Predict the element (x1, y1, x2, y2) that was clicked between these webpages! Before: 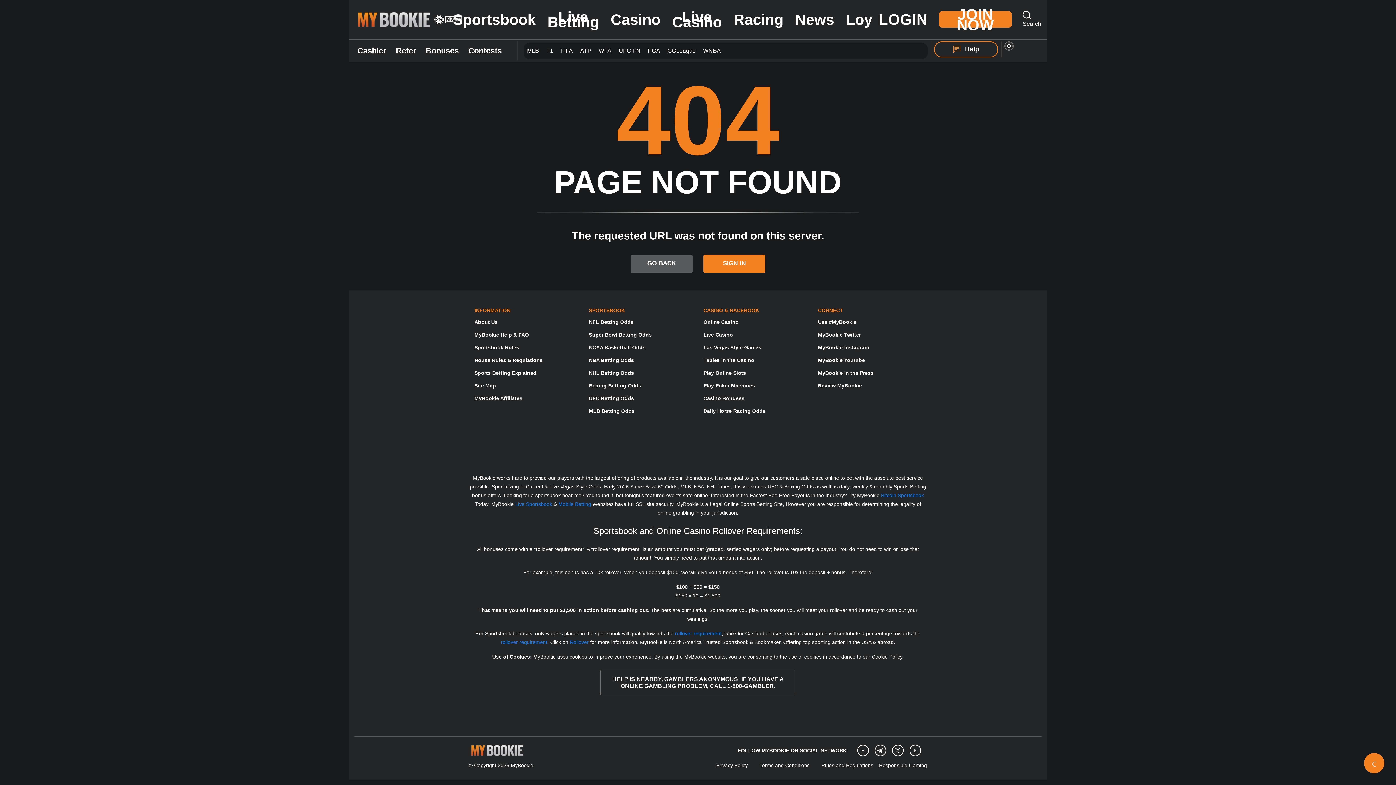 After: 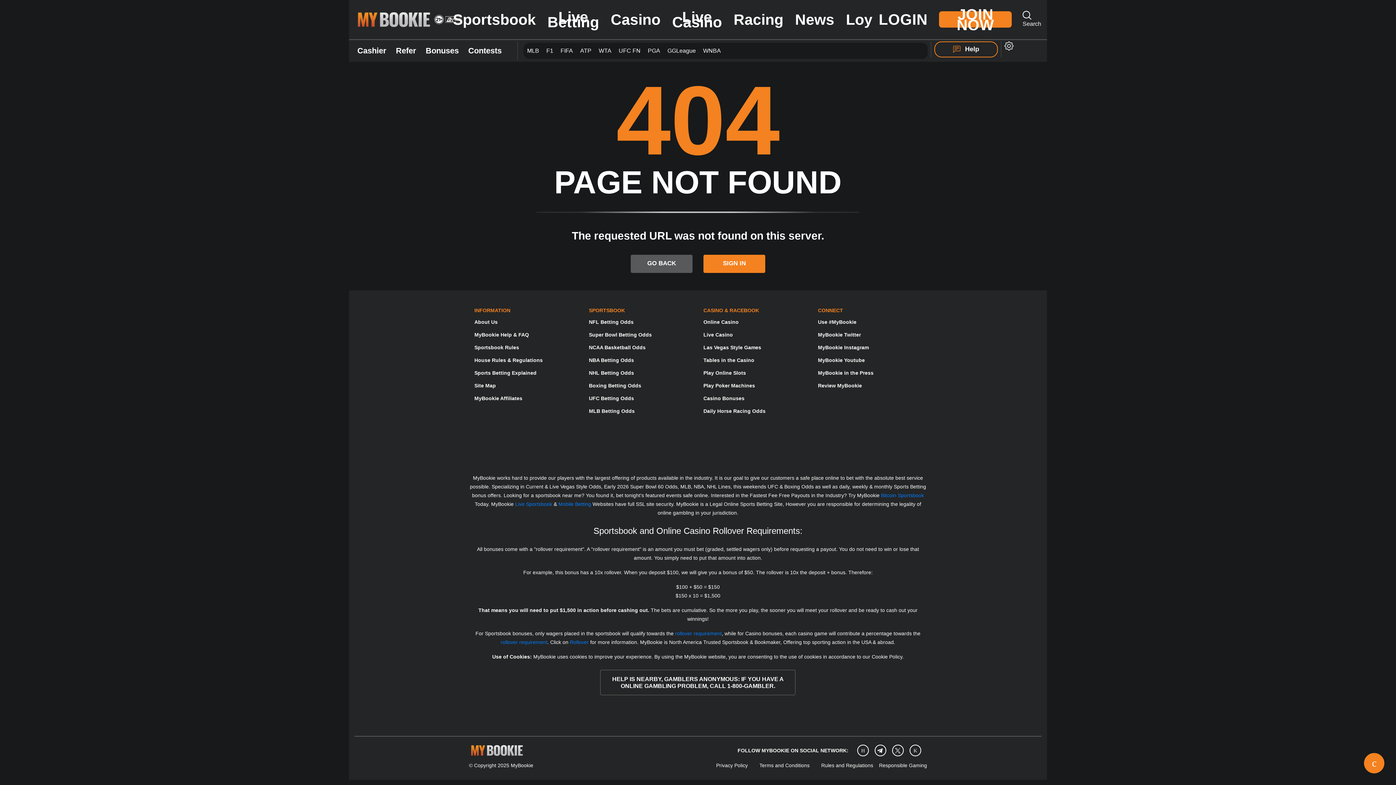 Action: label: Gamblers Anonymous bbox: (719, 436, 755, 468)